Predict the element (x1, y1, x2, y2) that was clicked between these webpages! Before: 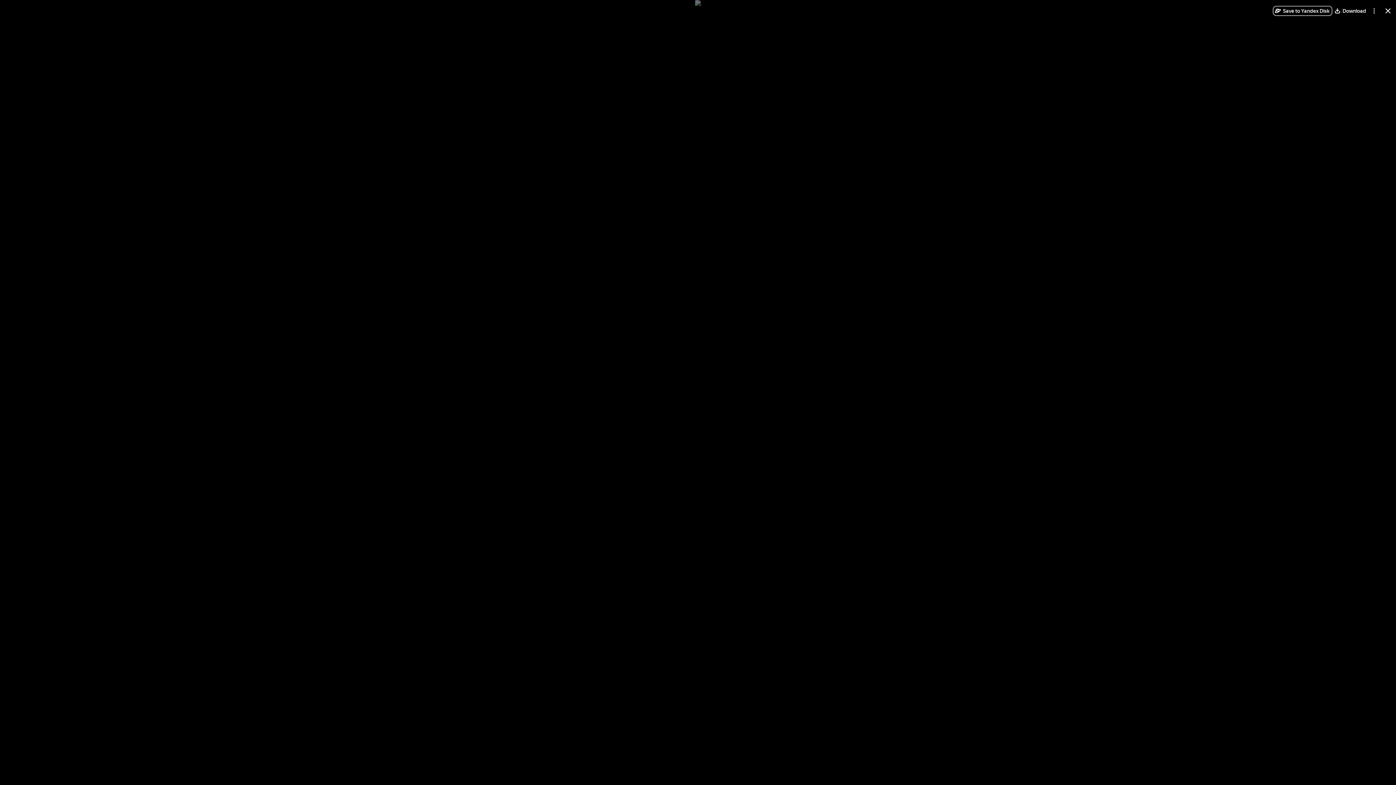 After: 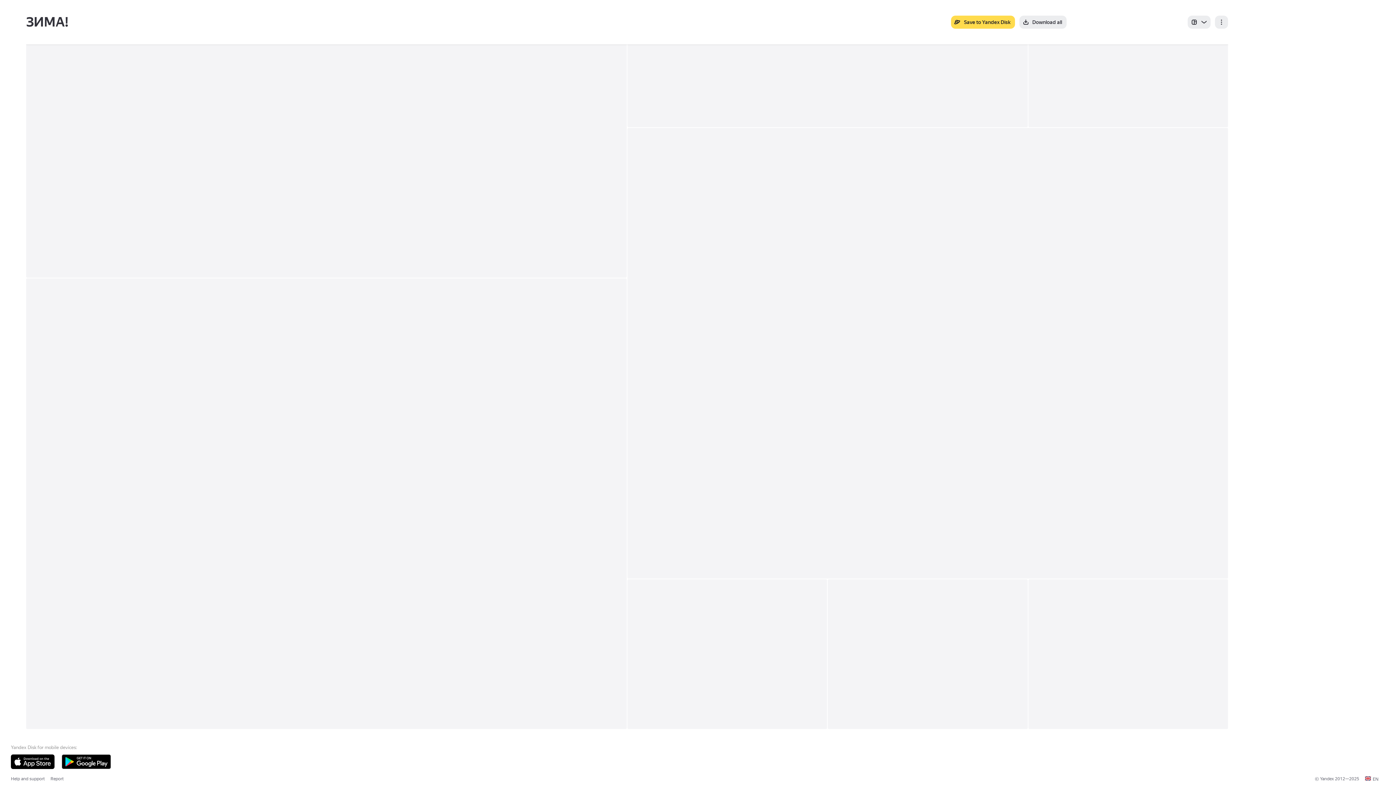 Action: bbox: (1383, 5, 1393, 16) label: Close